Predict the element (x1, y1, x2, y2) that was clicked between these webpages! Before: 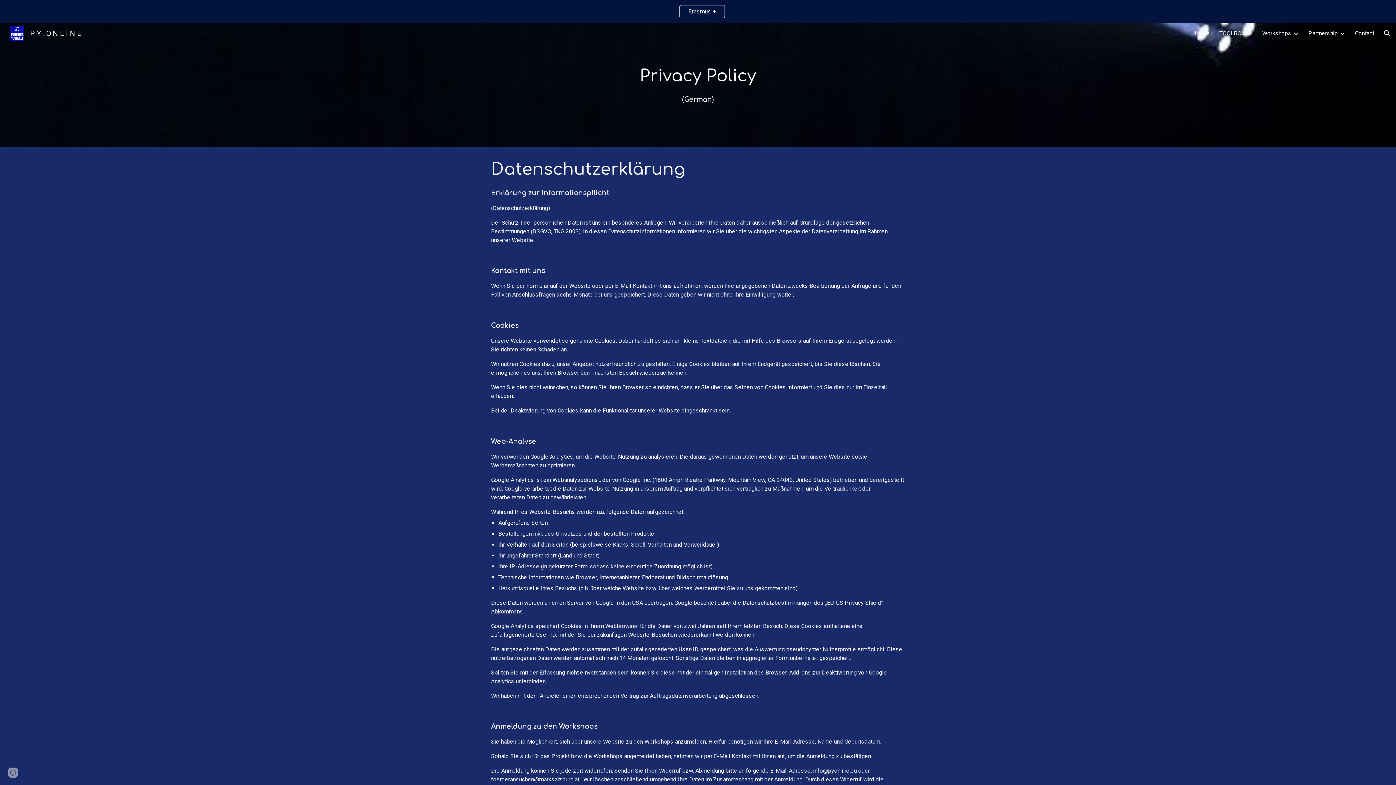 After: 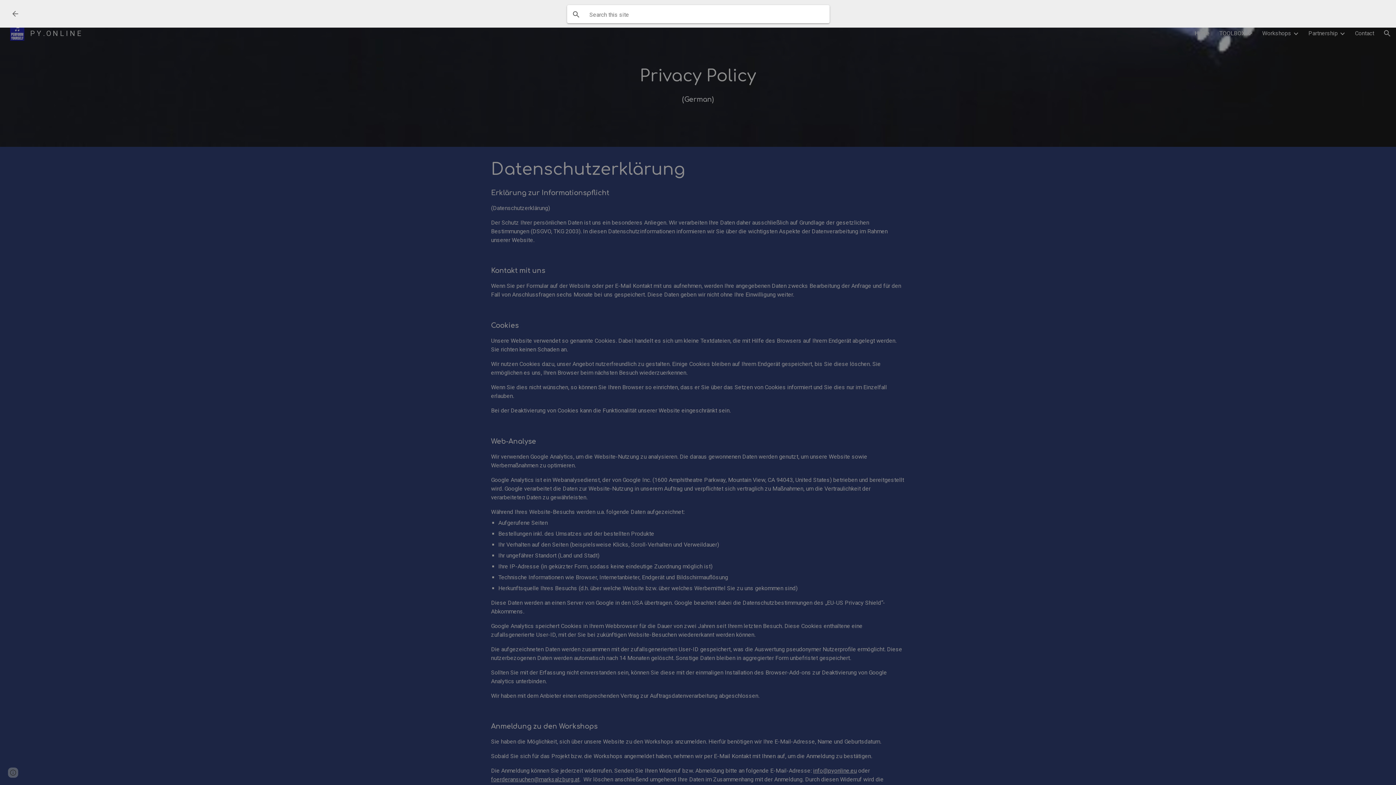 Action: bbox: (1378, 24, 1396, 42) label: Open search bar